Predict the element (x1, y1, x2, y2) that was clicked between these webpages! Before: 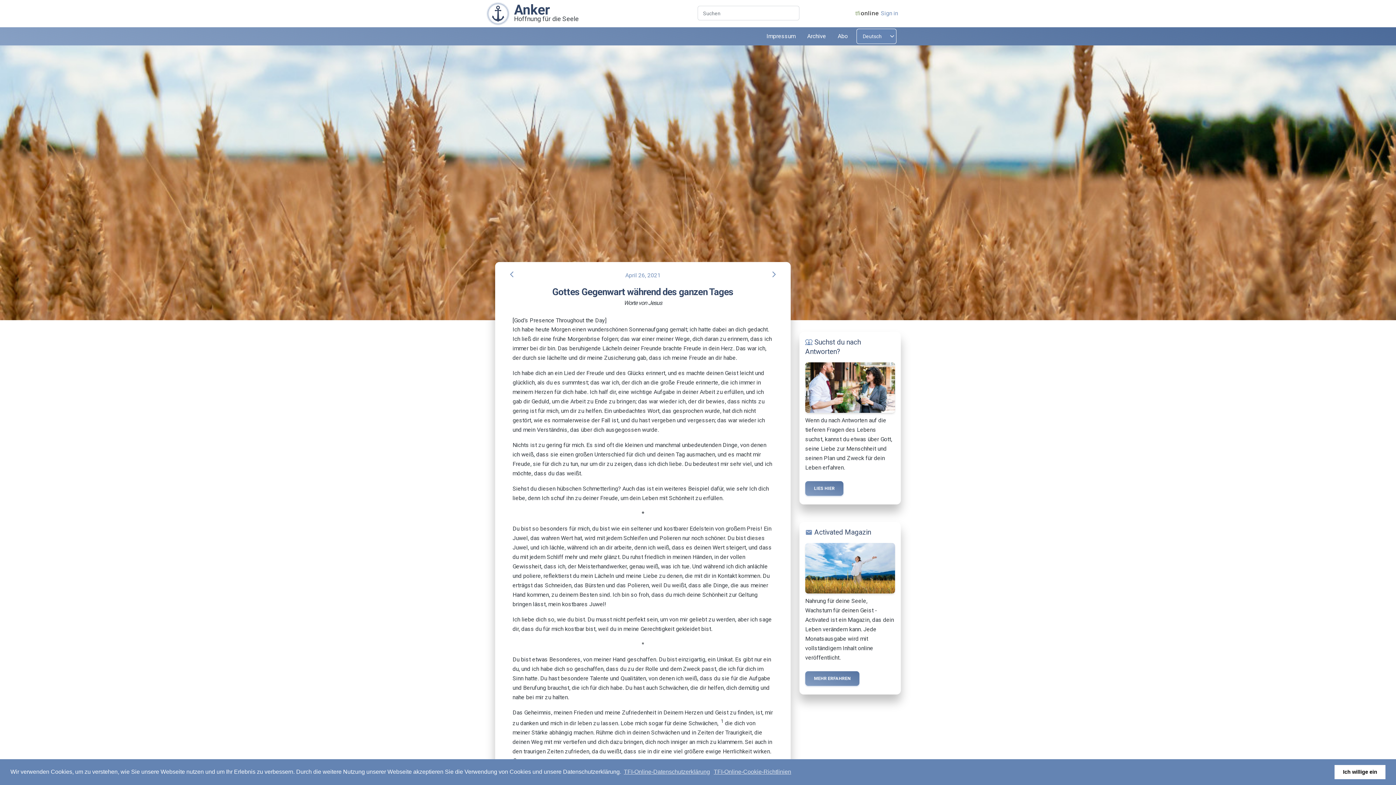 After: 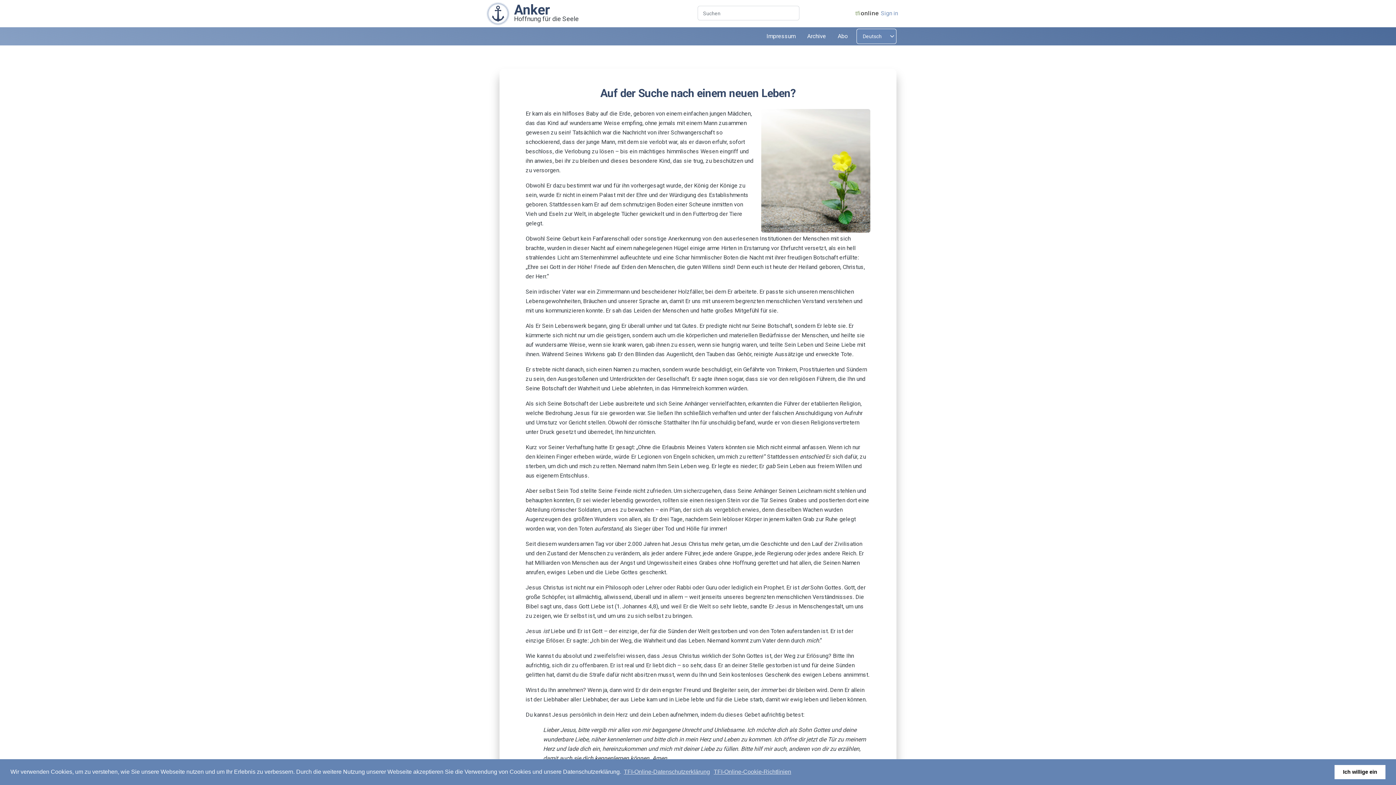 Action: bbox: (805, 481, 843, 496) label: LIES HIER